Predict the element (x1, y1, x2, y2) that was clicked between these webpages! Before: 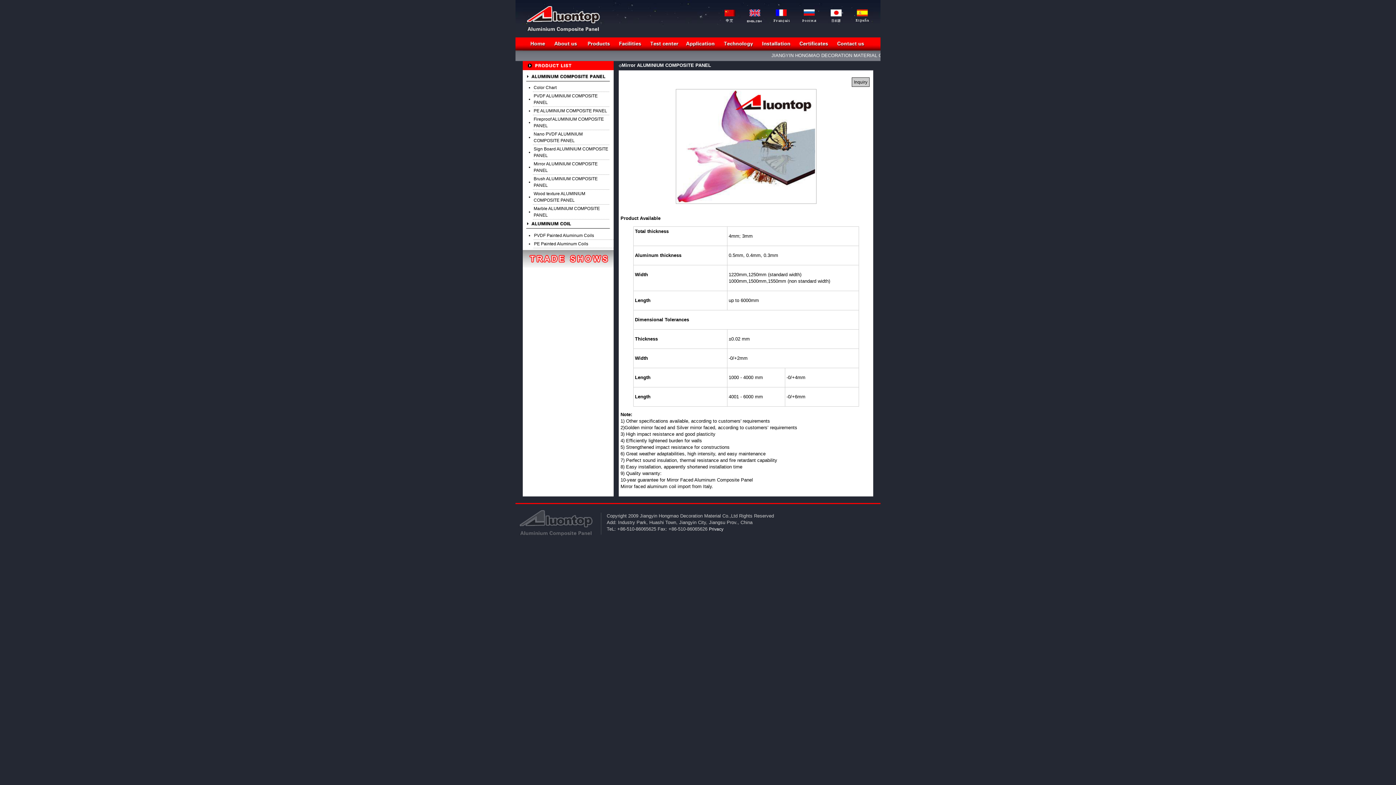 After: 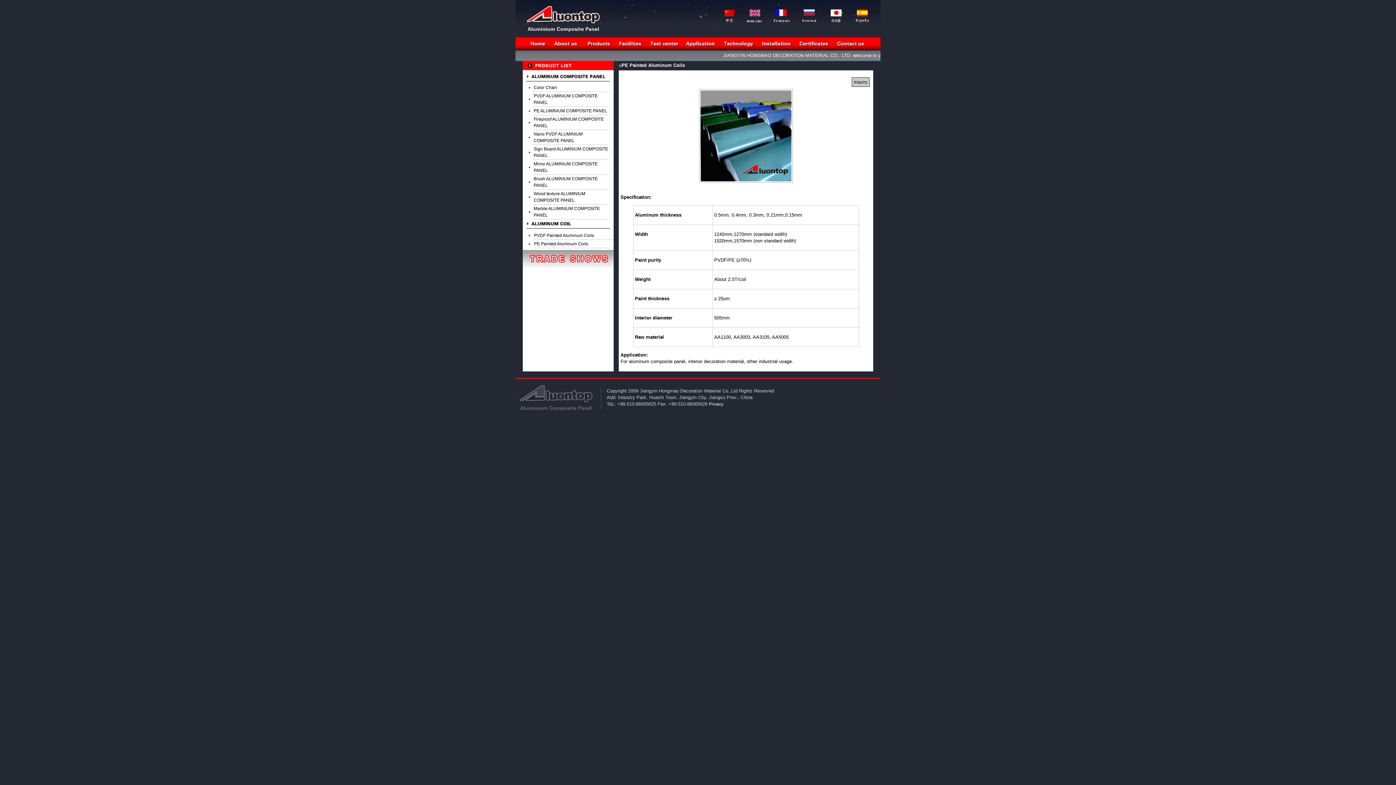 Action: bbox: (534, 241, 588, 246) label: PE Painted Aluminum Coils